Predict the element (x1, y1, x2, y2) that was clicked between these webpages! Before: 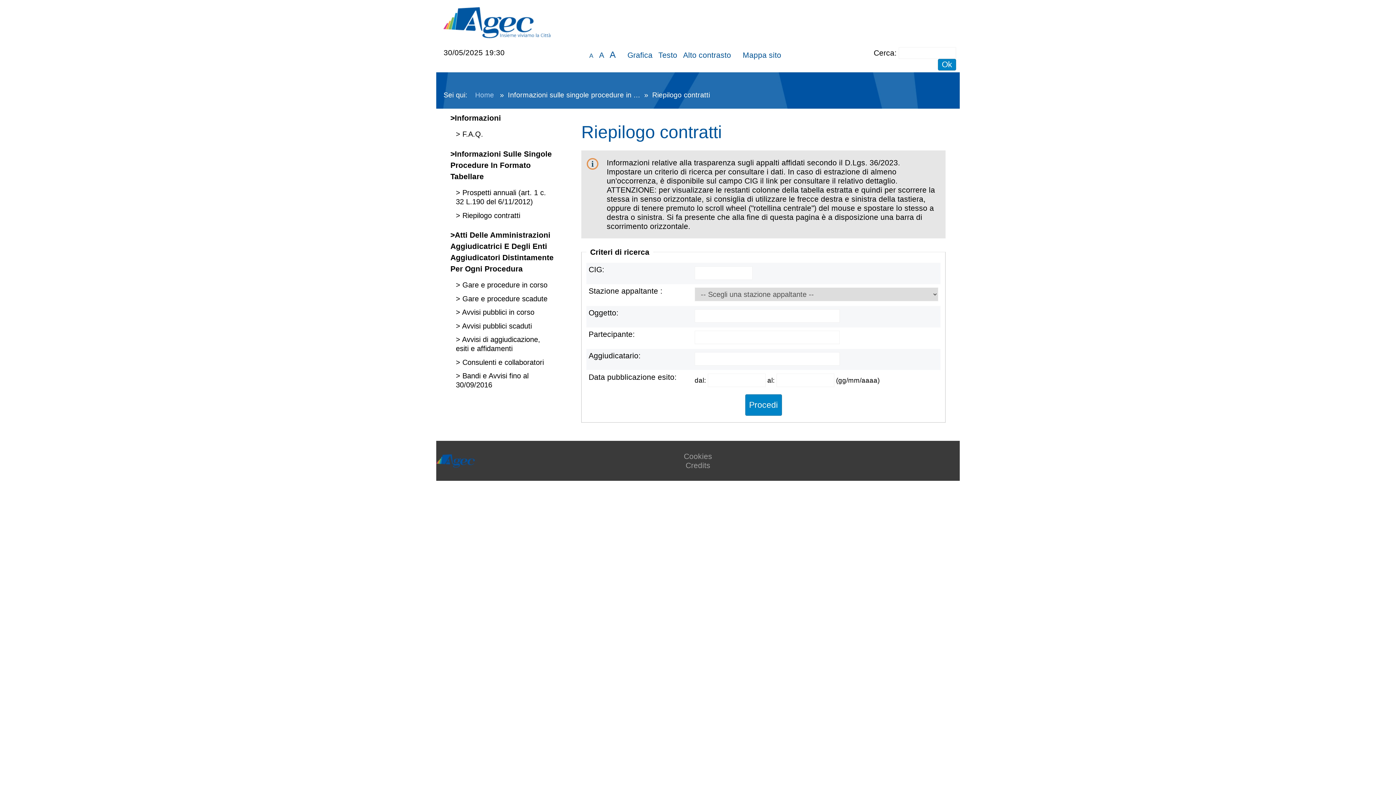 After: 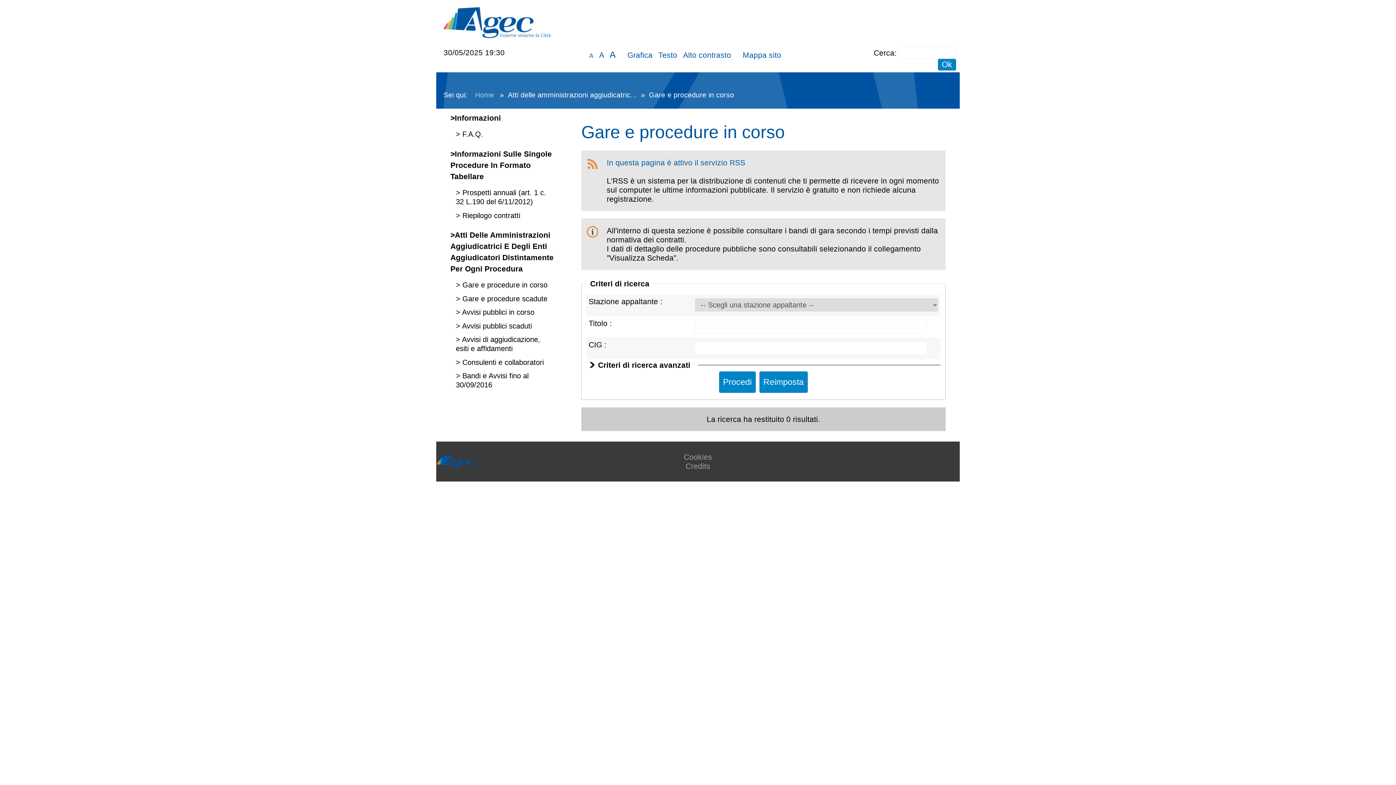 Action: bbox: (456, 281, 547, 289) label:  Gare e procedure in corso